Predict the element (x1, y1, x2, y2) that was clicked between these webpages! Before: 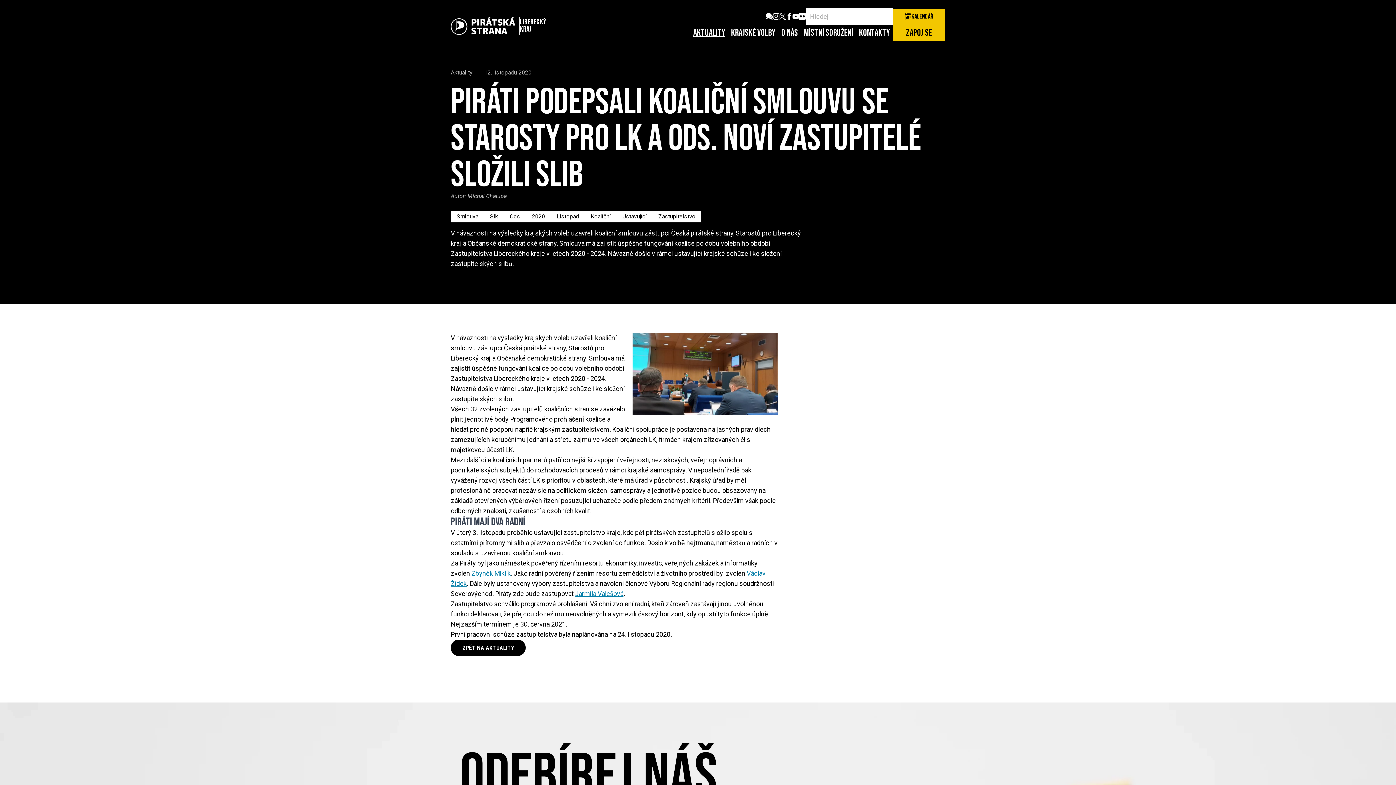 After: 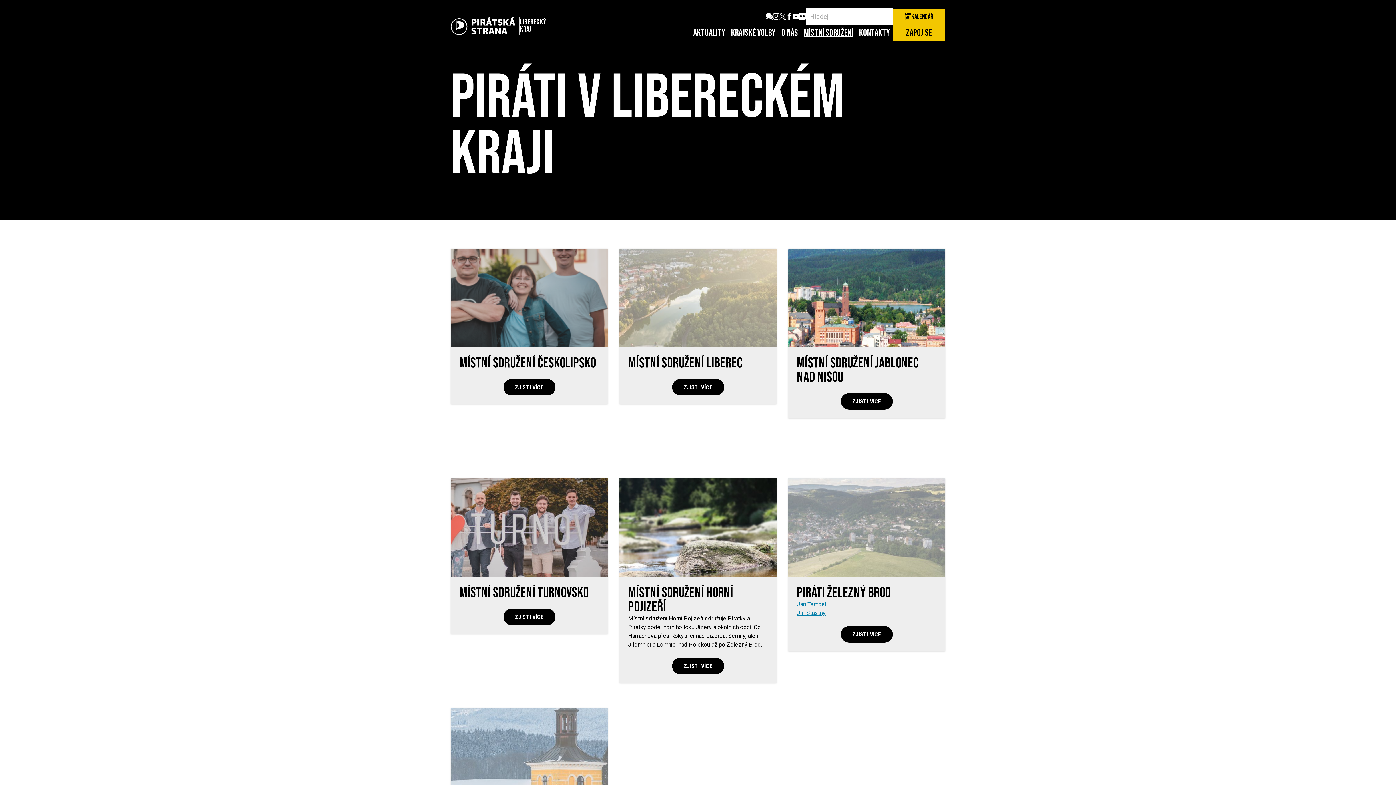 Action: label: Místní sdružení bbox: (804, 28, 853, 37)